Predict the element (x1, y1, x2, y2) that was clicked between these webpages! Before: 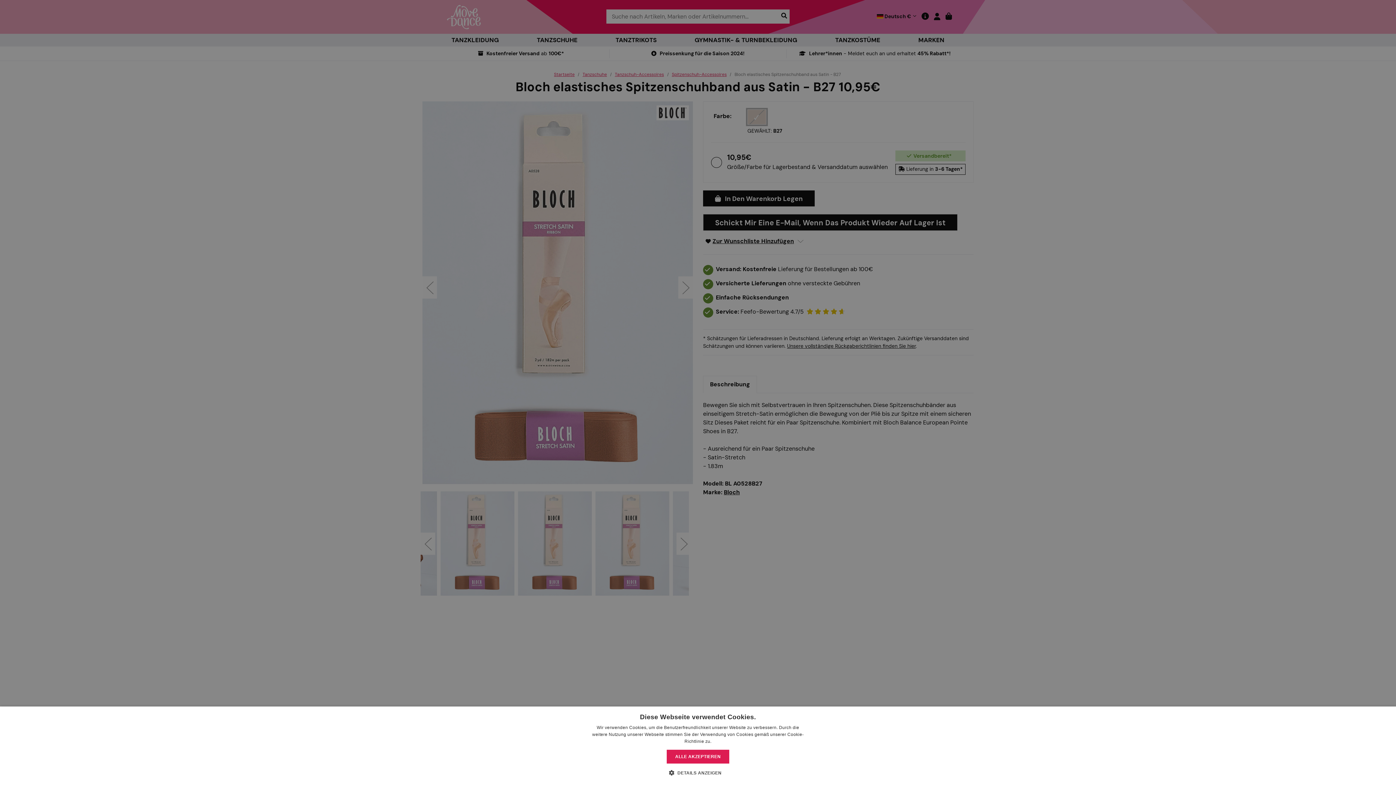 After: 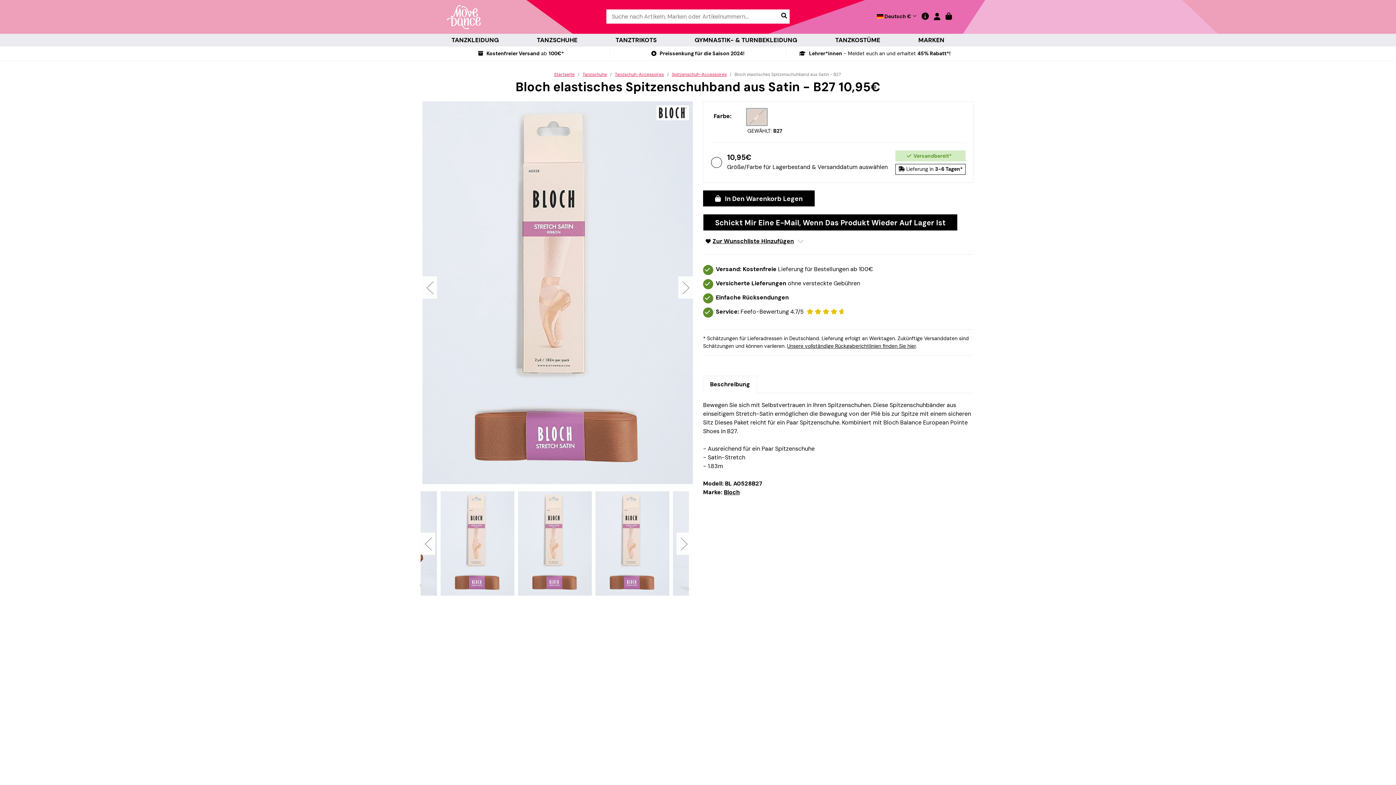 Action: bbox: (667, 750, 729, 764) label: ALLE AKZEPTIEREN